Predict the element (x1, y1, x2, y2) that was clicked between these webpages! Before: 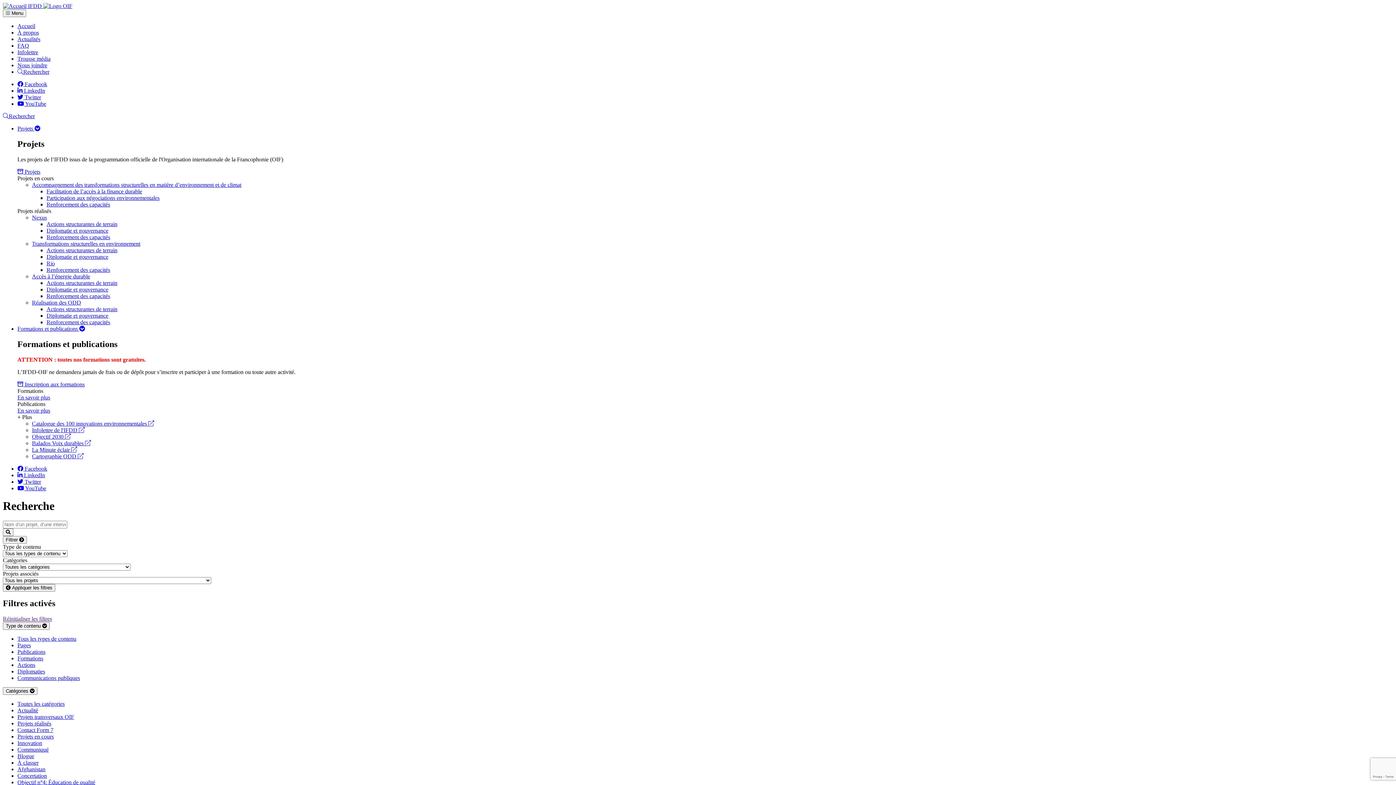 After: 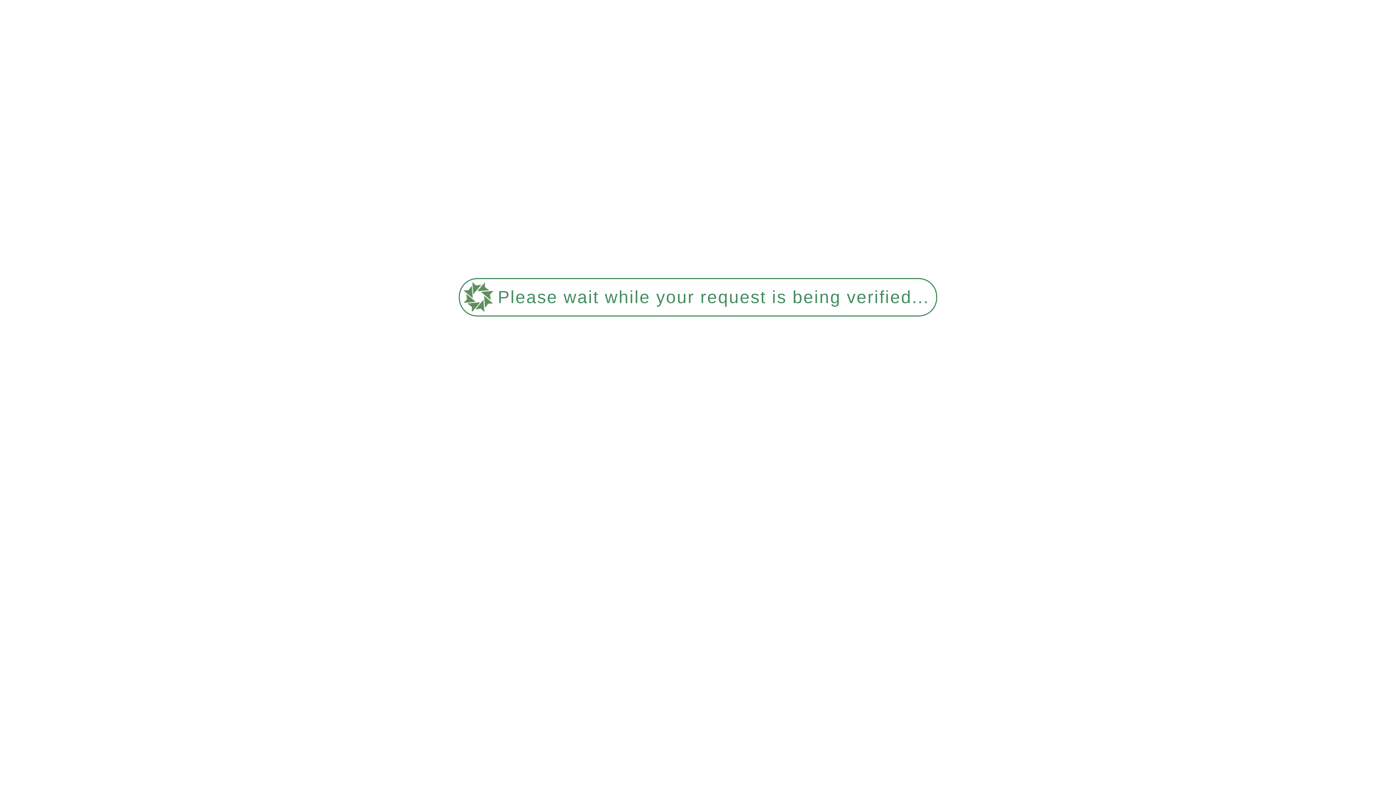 Action: label: À classer bbox: (17, 760, 38, 766)